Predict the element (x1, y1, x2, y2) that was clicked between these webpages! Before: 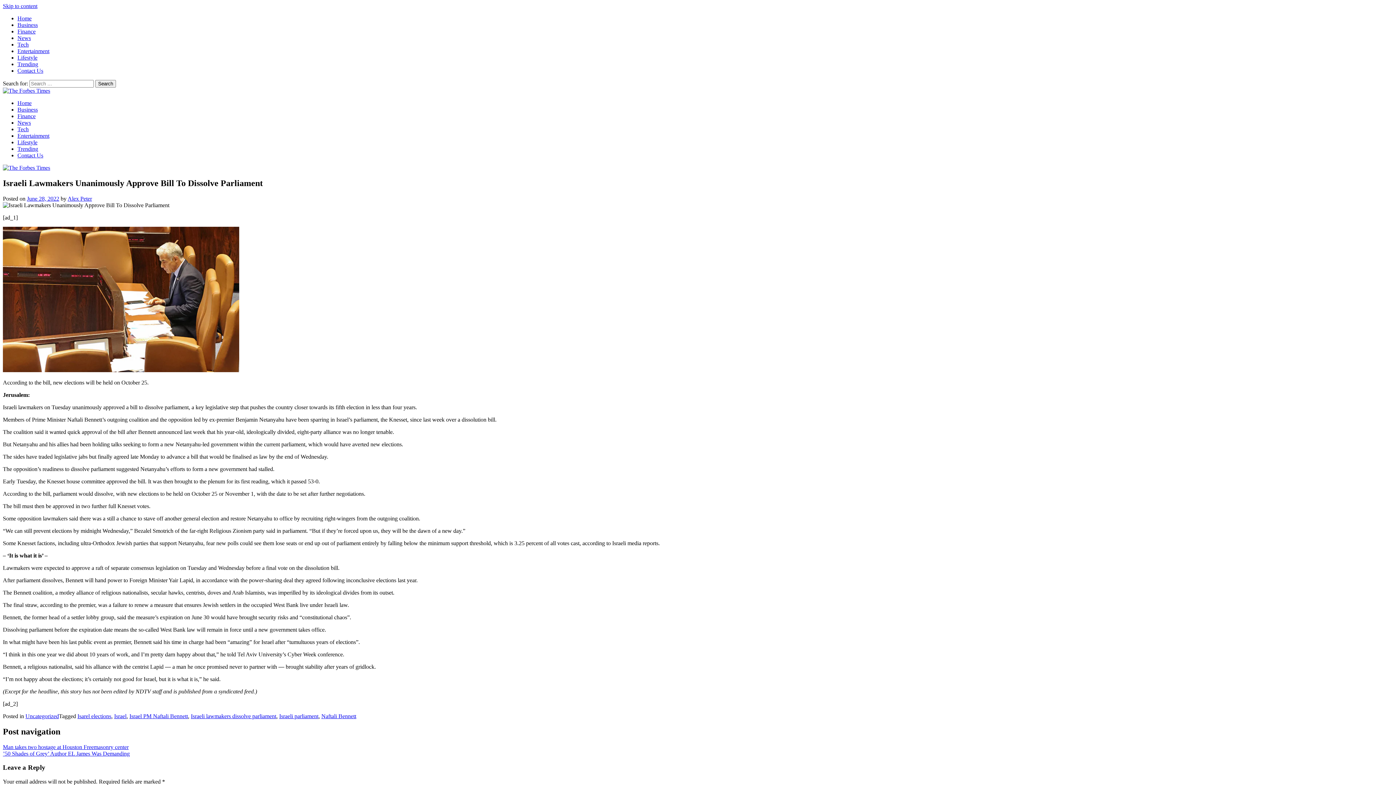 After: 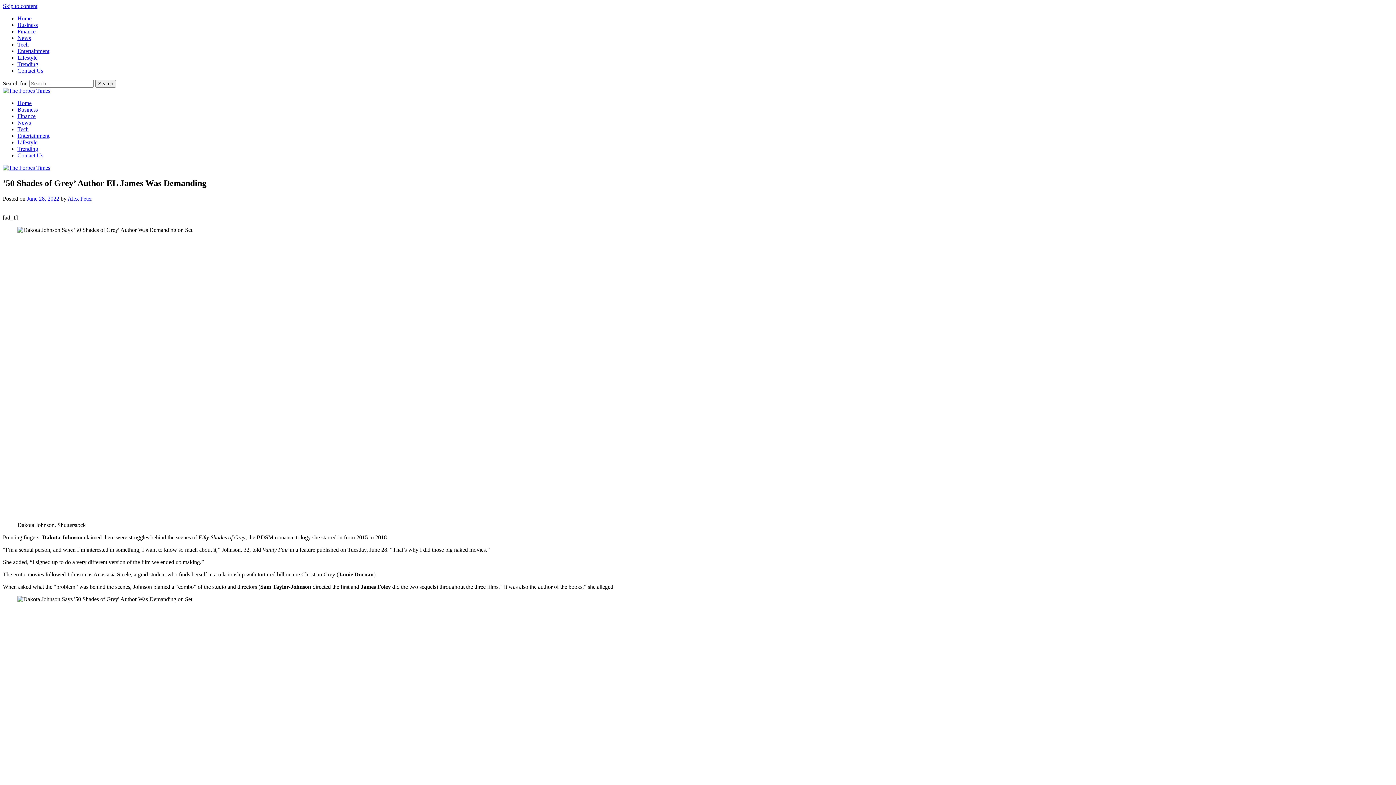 Action: label: ’50 Shades of Grey’ Author EL James Was Demanding bbox: (2, 750, 129, 756)